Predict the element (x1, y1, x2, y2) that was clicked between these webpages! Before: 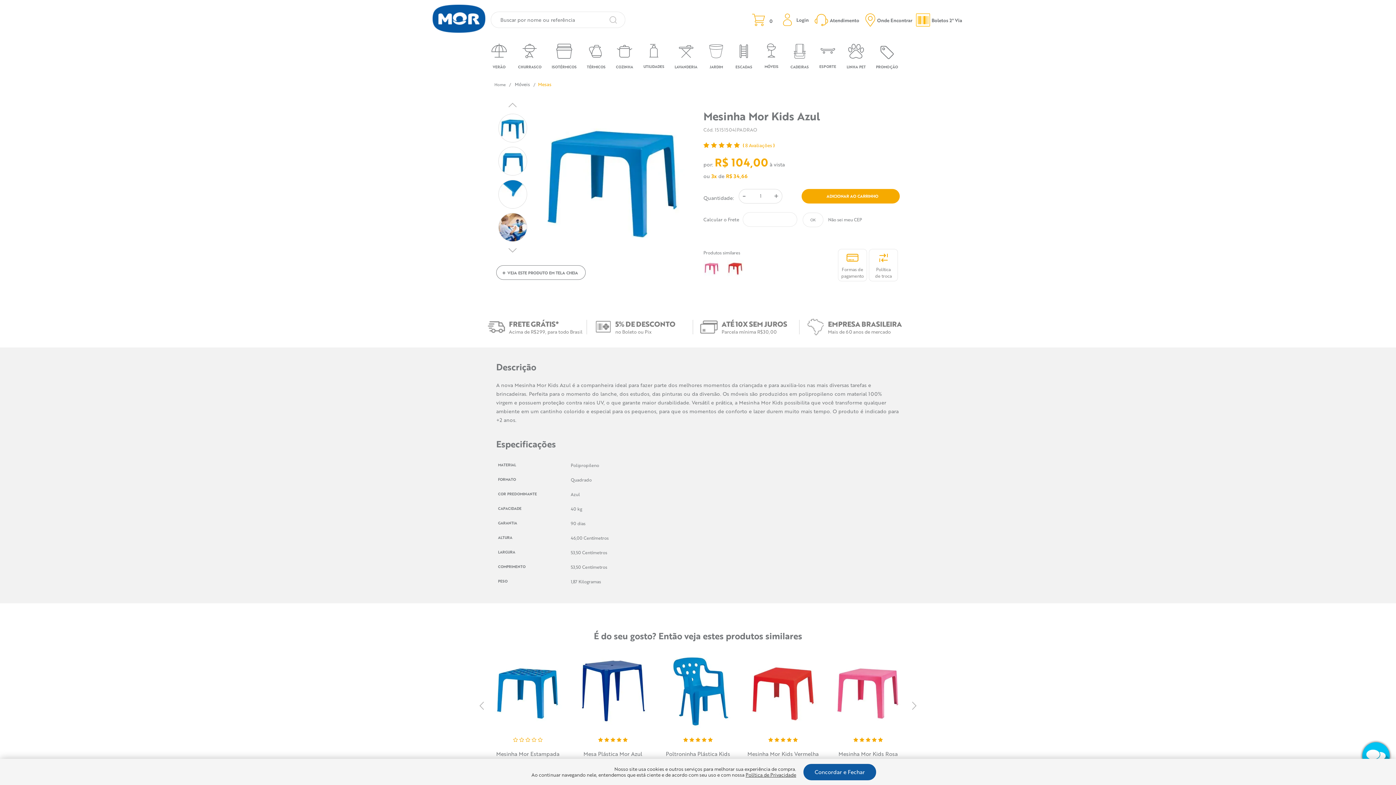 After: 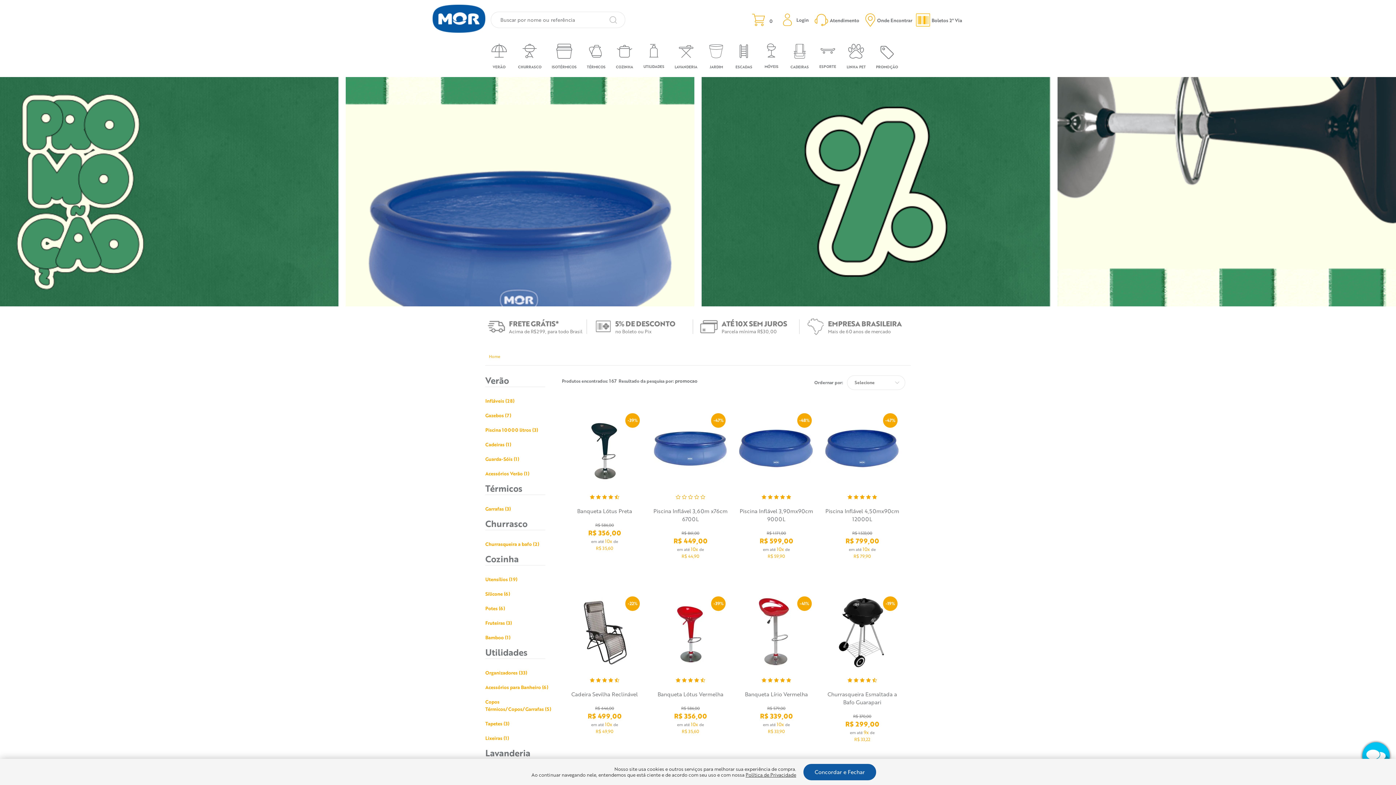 Action: bbox: (876, 42, 898, 69) label: PROMOÇÃO